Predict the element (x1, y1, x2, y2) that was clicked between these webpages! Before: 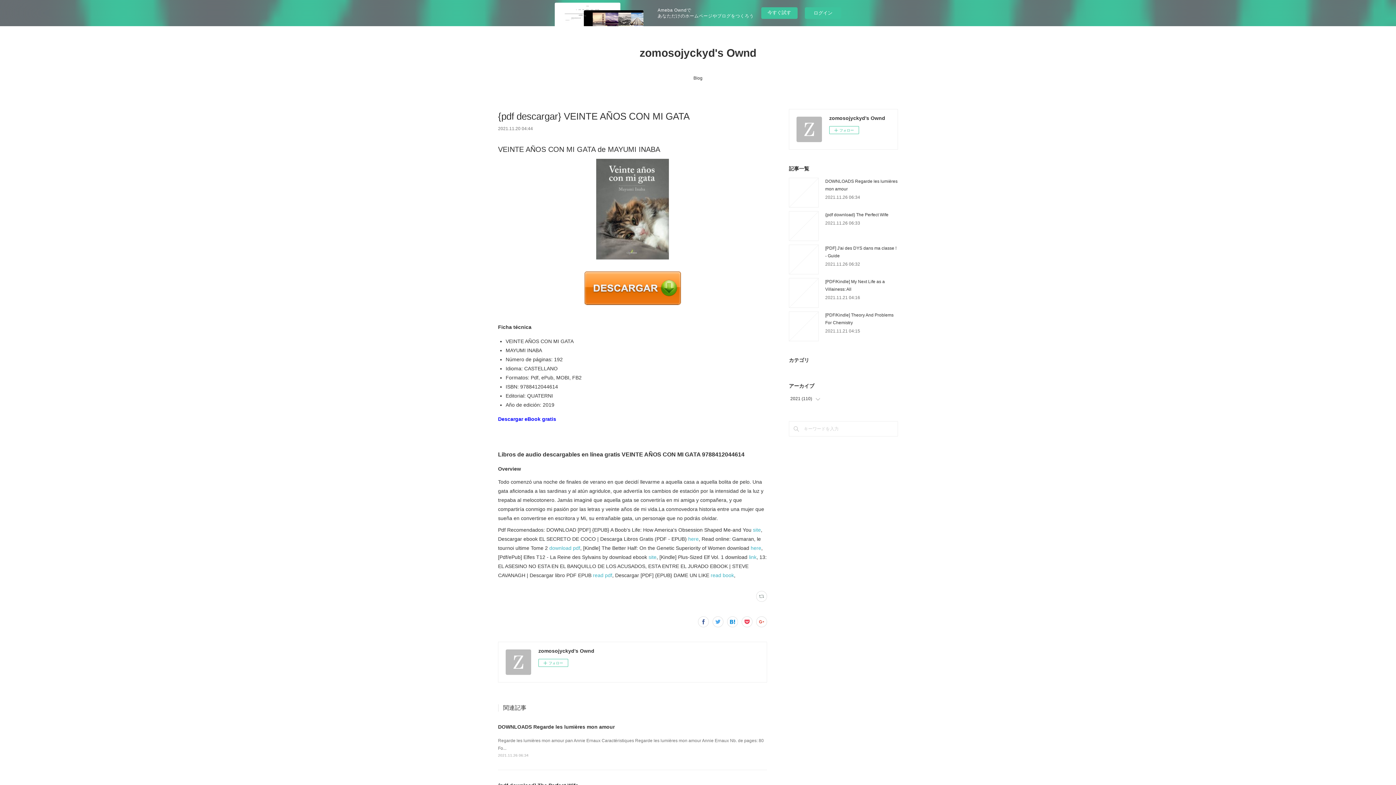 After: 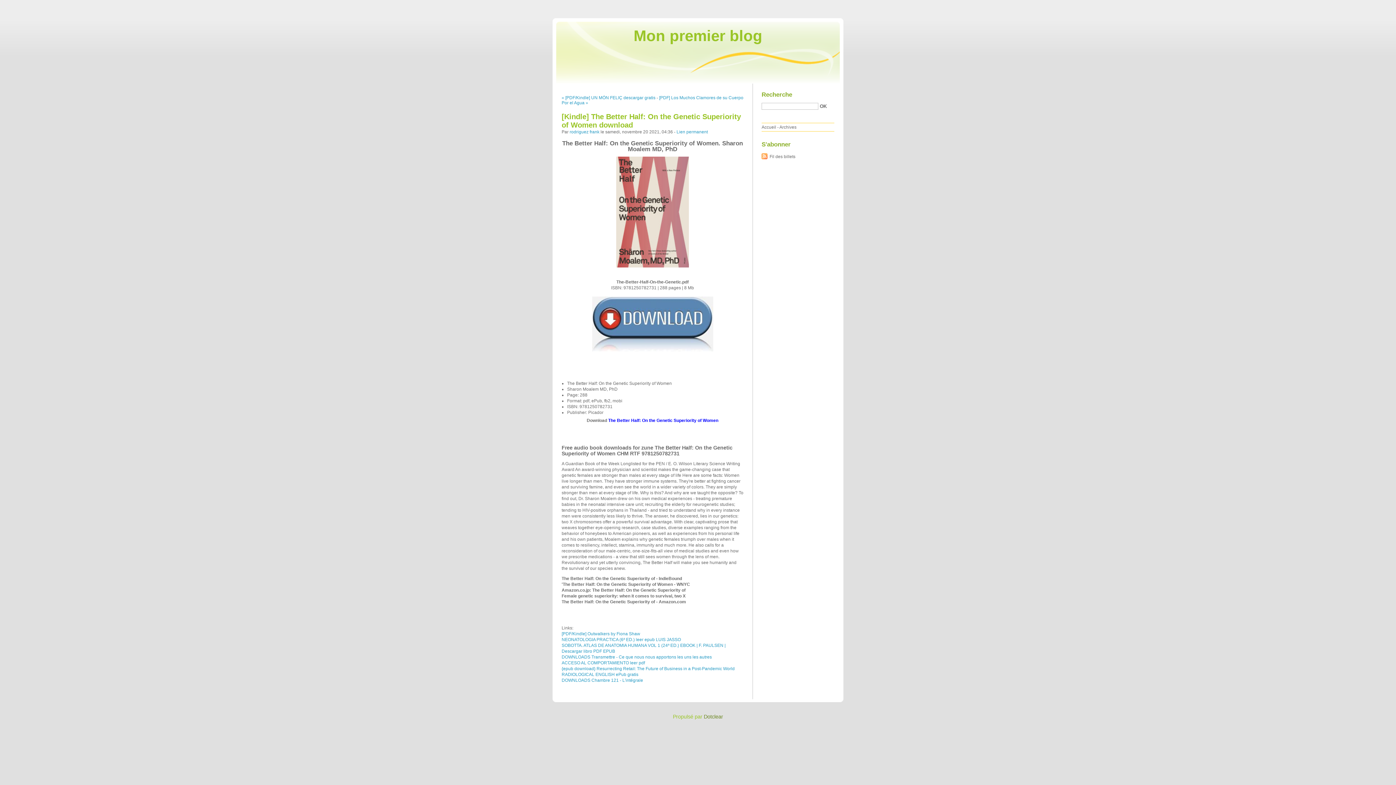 Action: bbox: (750, 545, 761, 551) label: here